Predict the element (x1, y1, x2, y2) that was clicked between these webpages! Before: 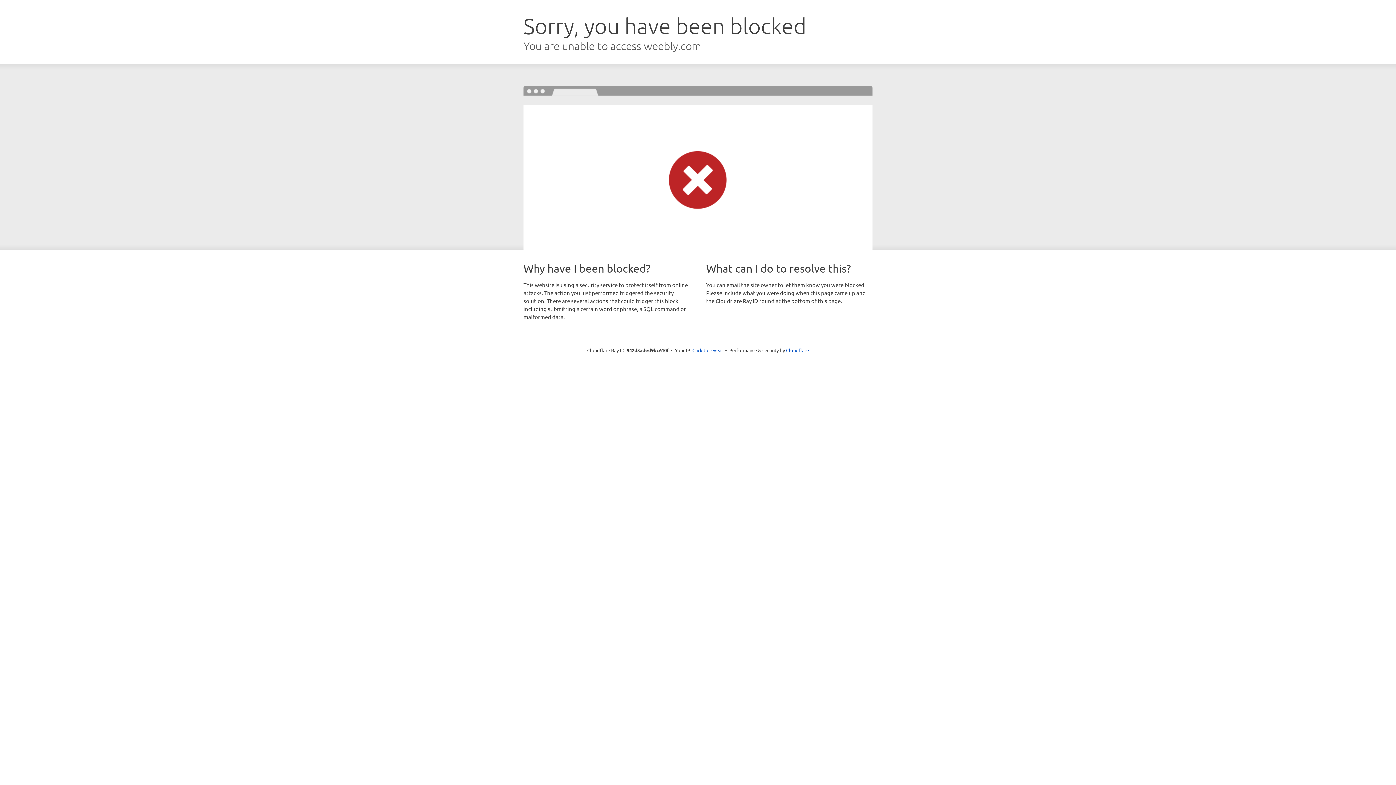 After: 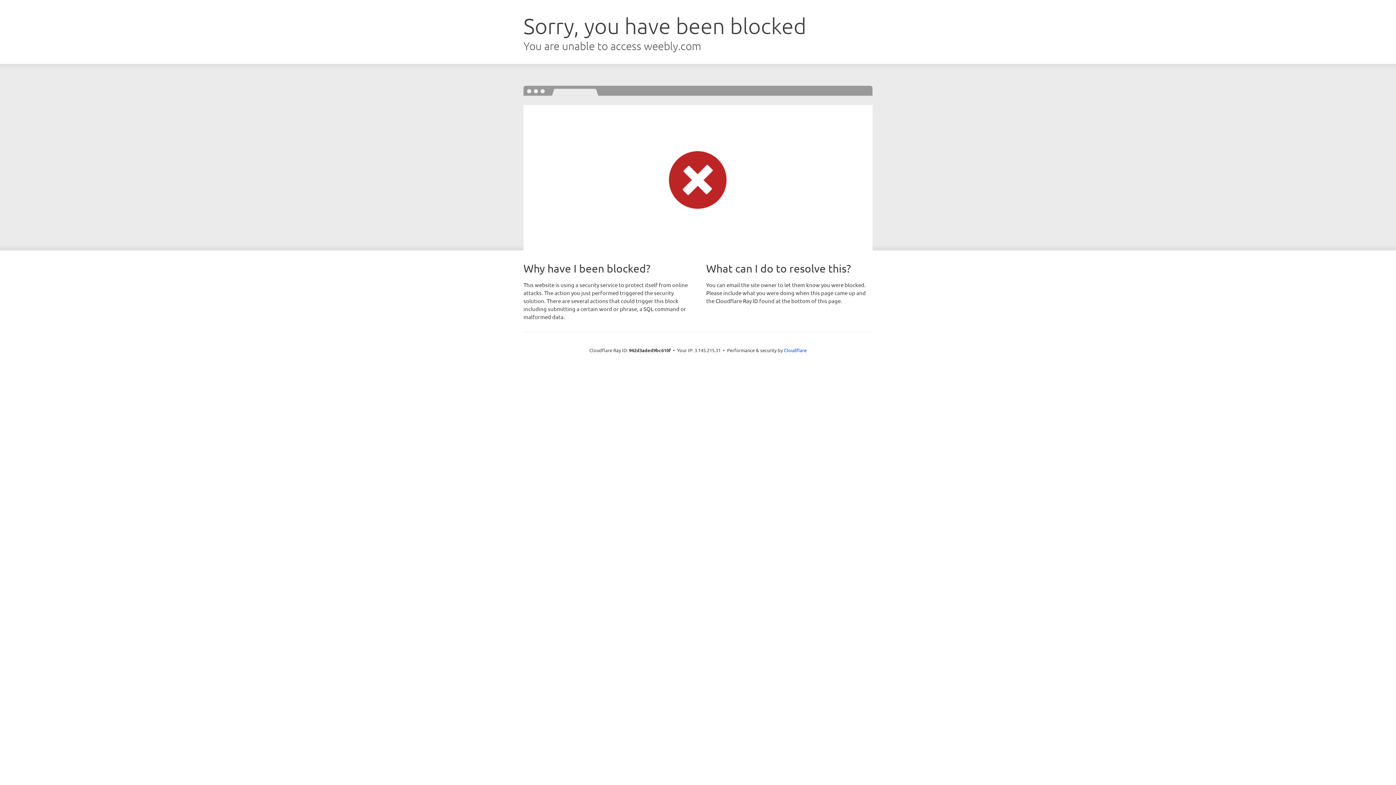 Action: label: Click to reveal bbox: (692, 346, 723, 353)